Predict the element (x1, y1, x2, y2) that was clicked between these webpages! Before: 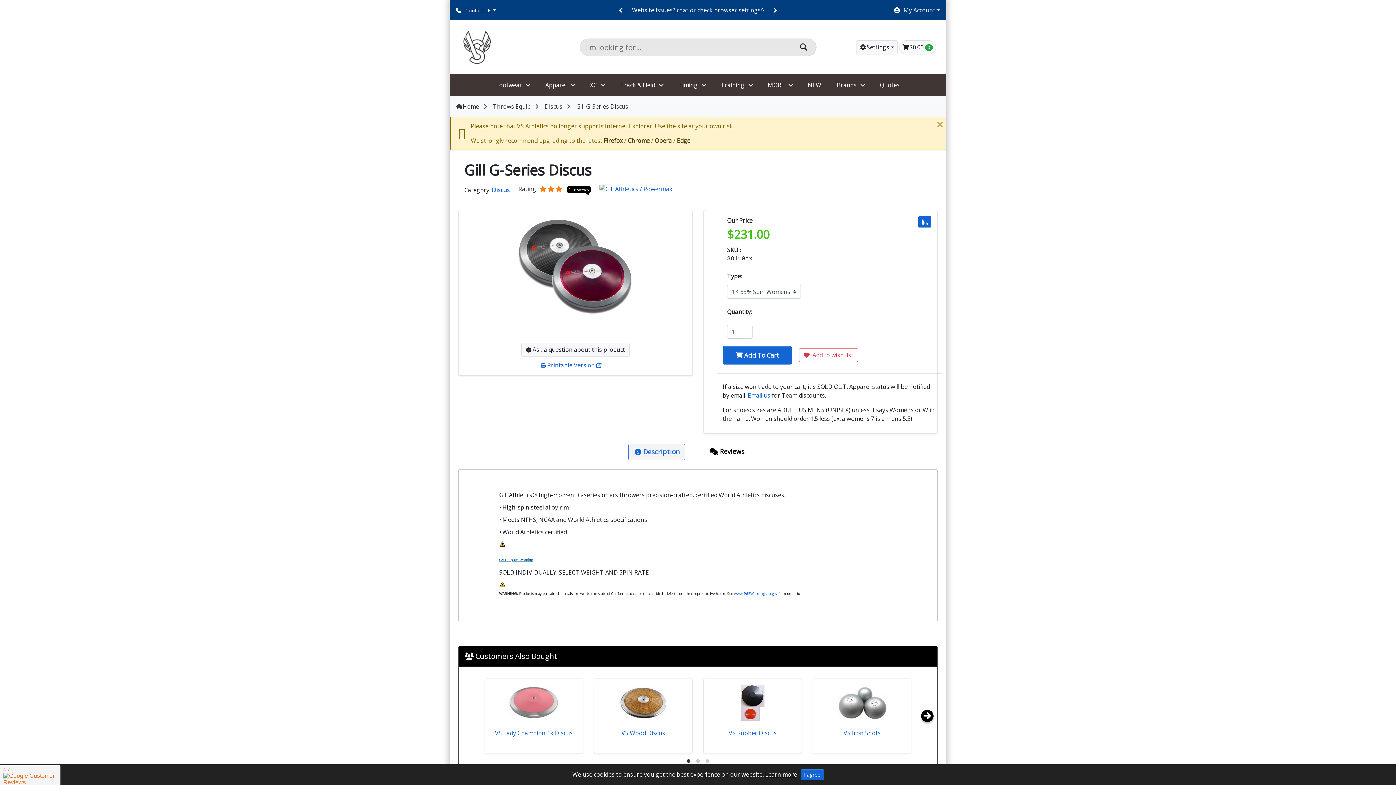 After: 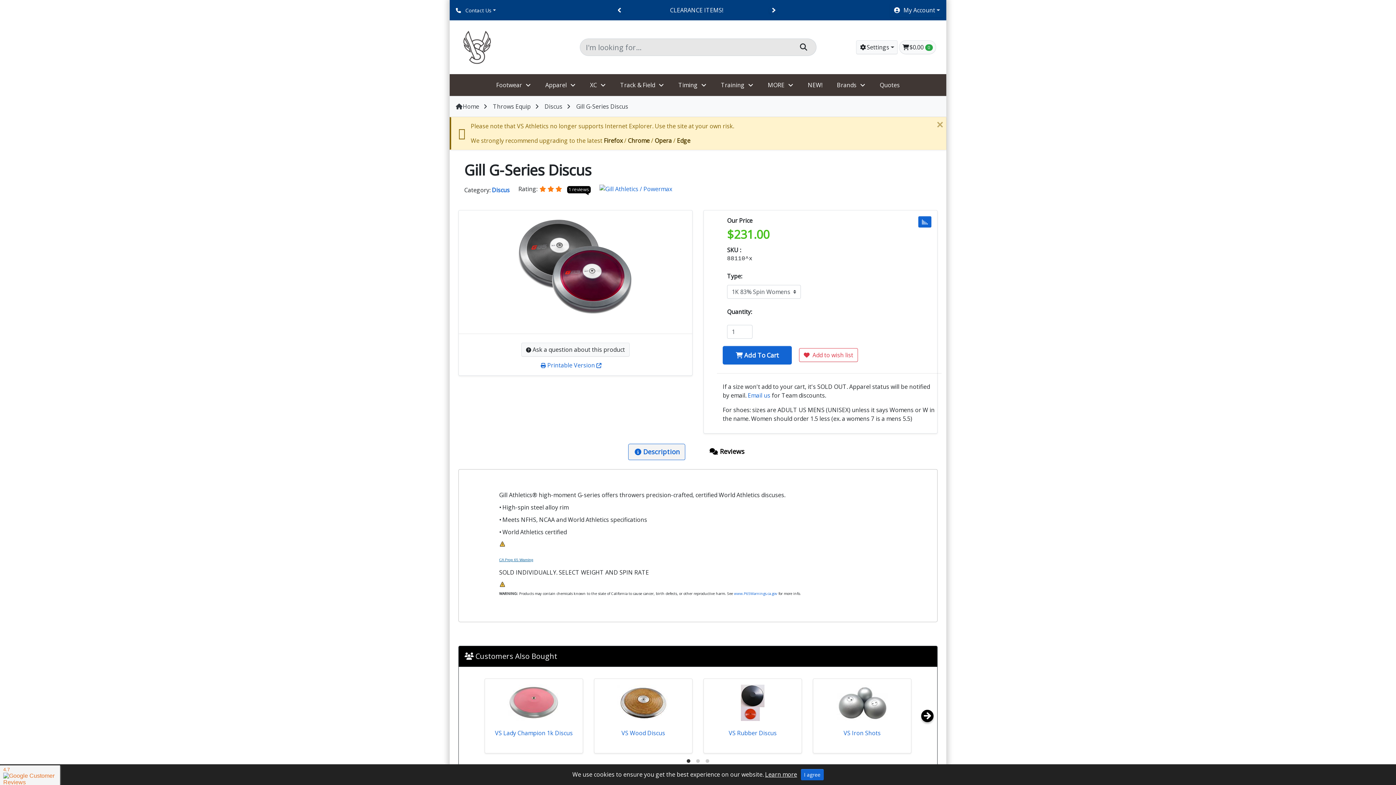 Action: label: Next bbox: (770, 5, 779, 14)